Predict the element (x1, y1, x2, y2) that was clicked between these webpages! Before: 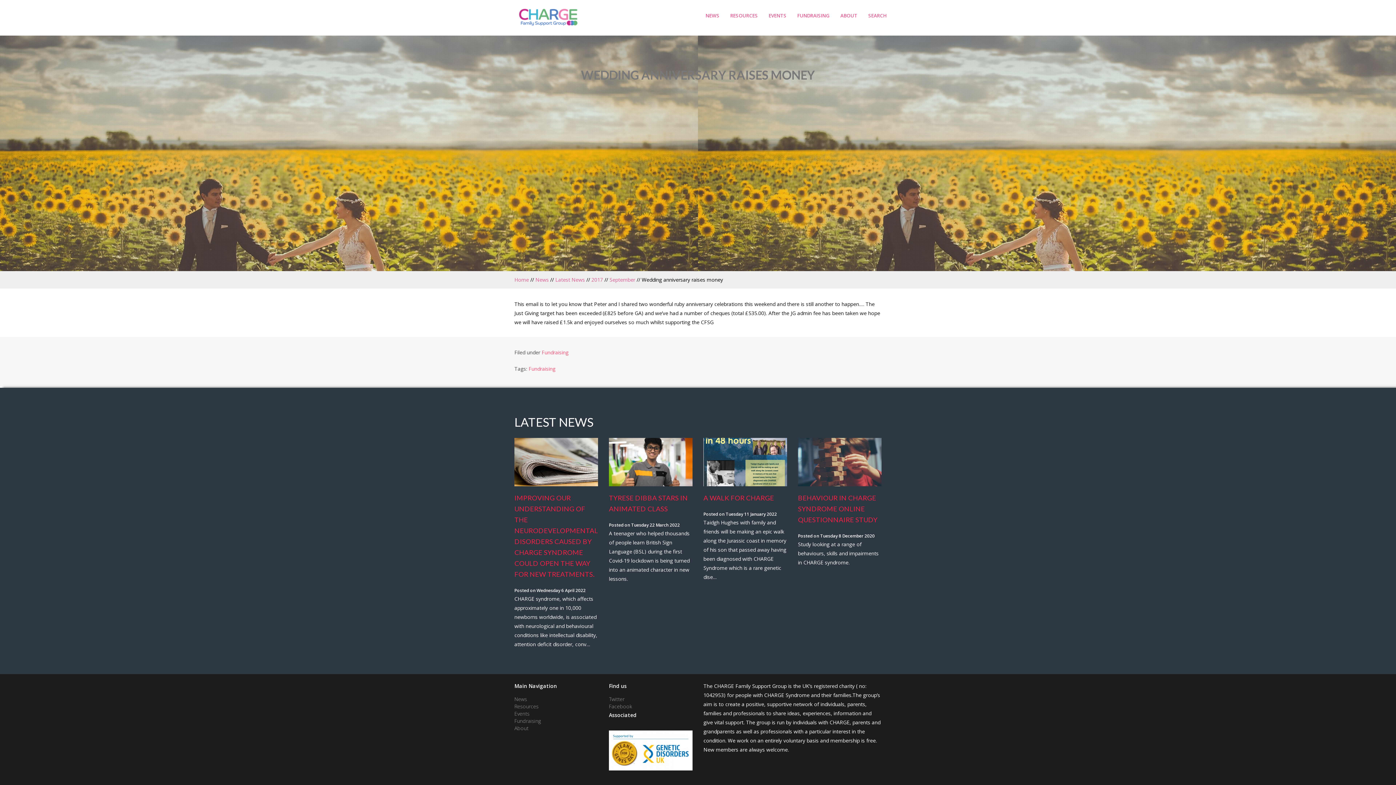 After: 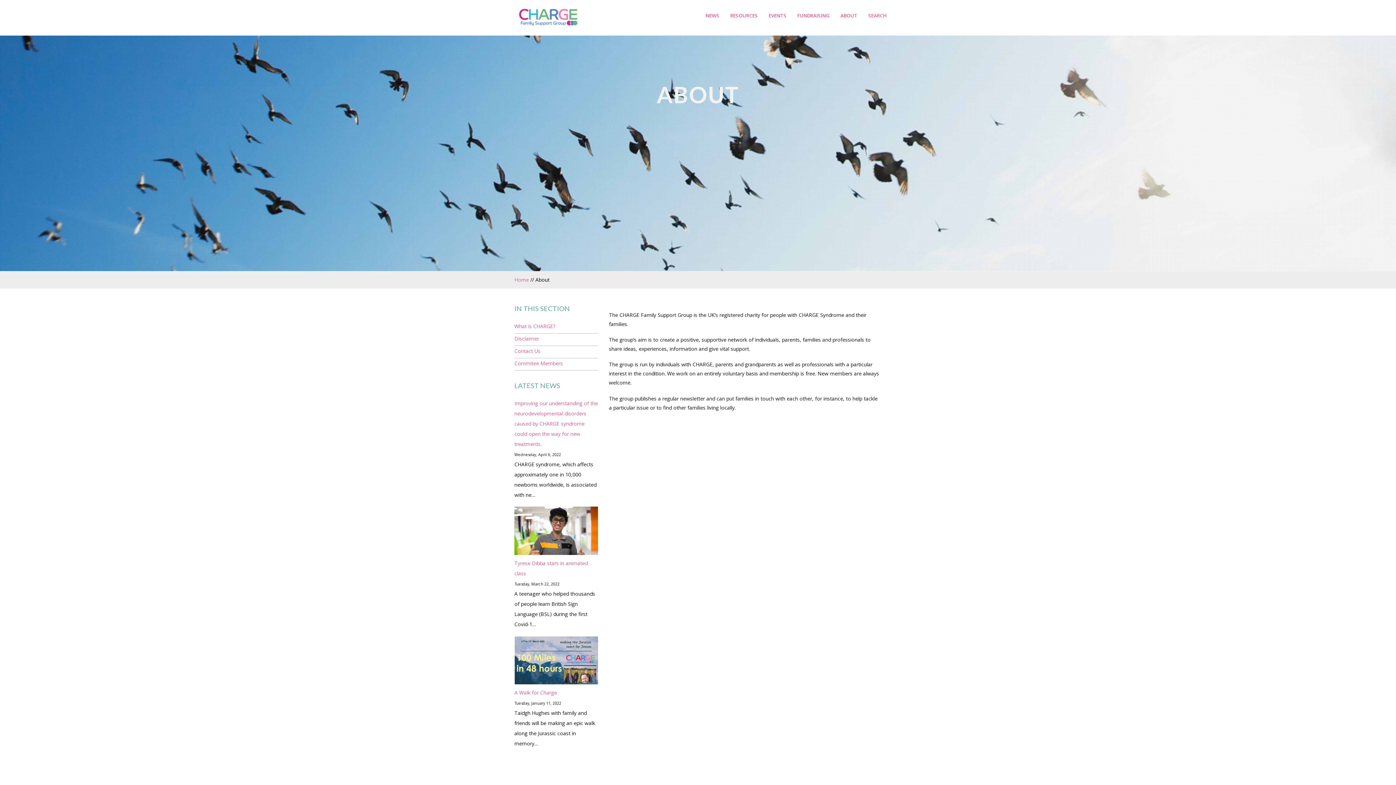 Action: label: ABOUT bbox: (837, 3, 861, 25)